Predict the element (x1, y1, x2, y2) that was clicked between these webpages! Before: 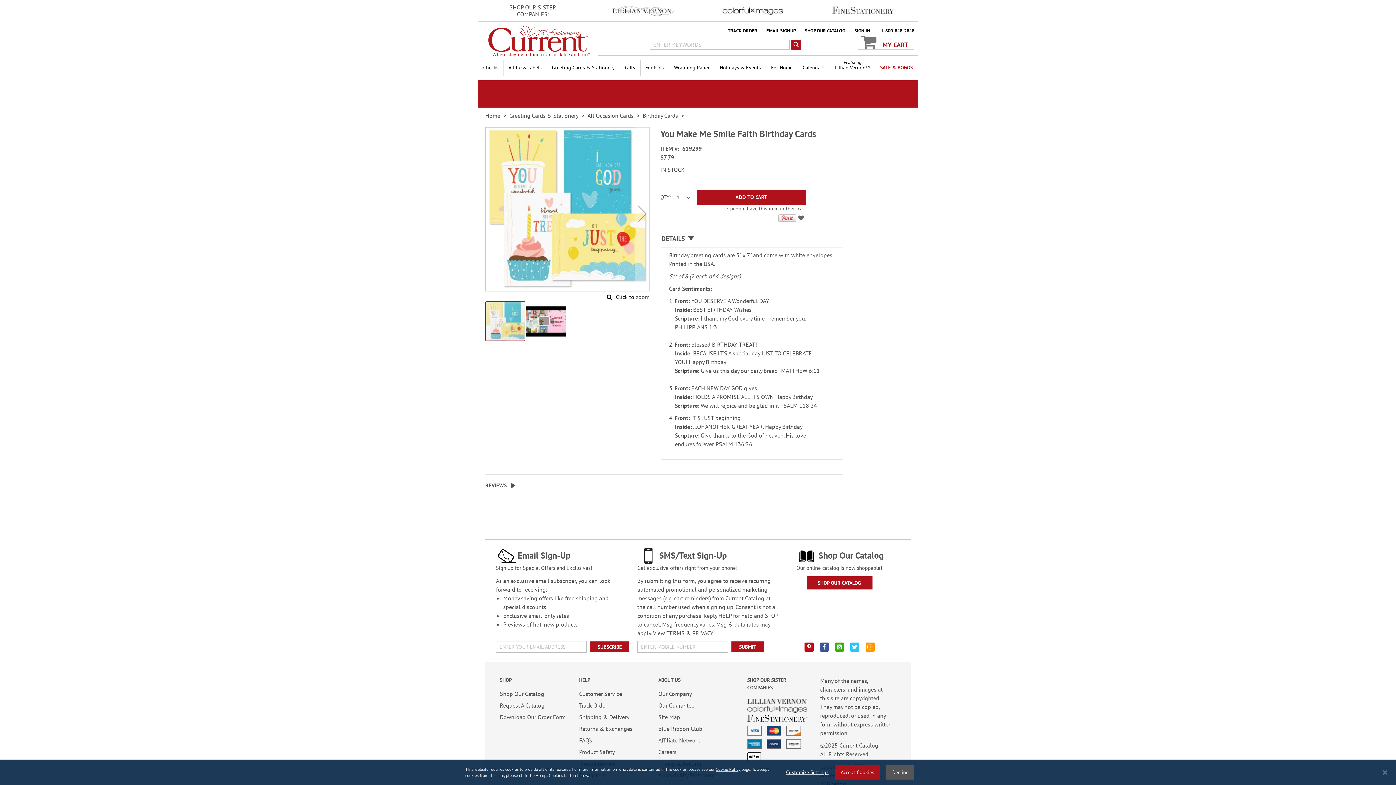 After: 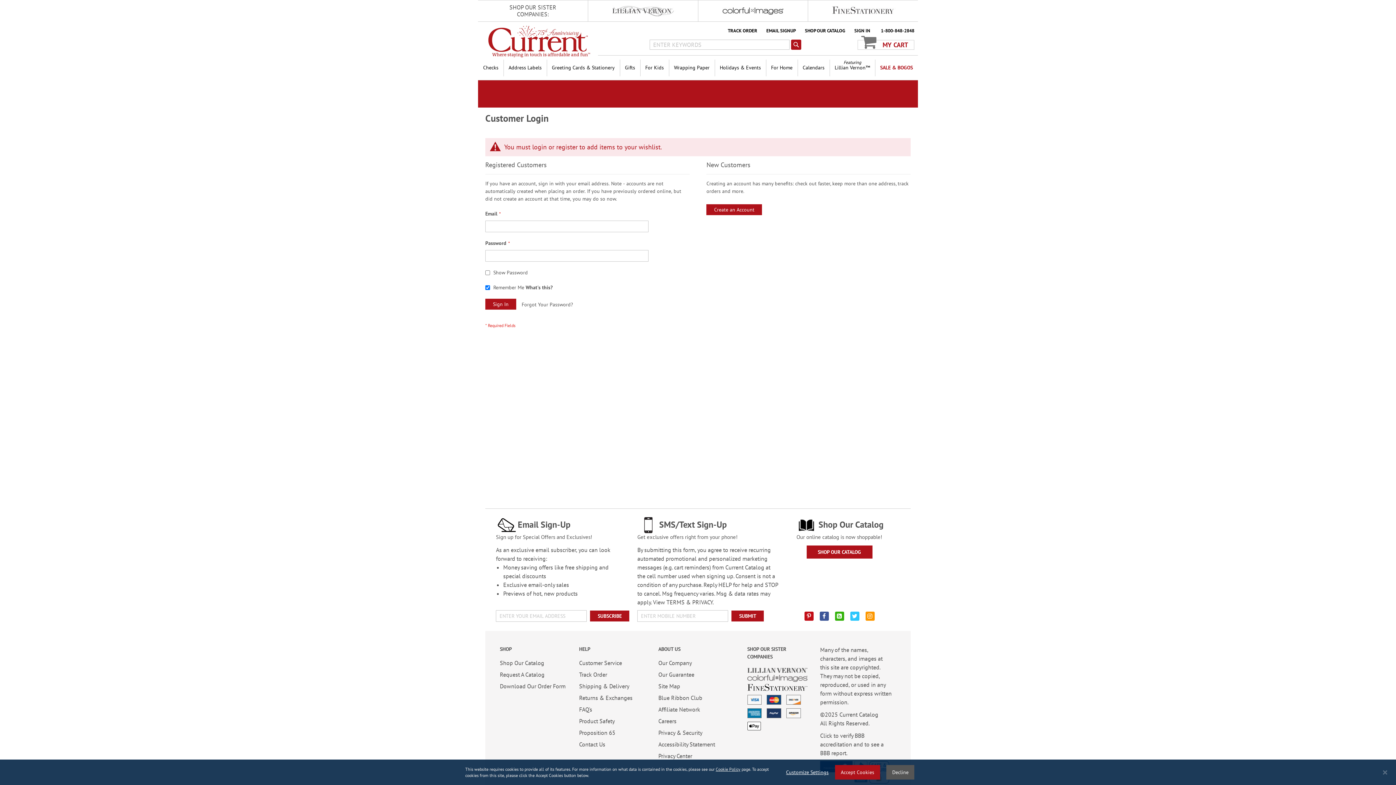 Action: bbox: (798, 206, 806, 217)